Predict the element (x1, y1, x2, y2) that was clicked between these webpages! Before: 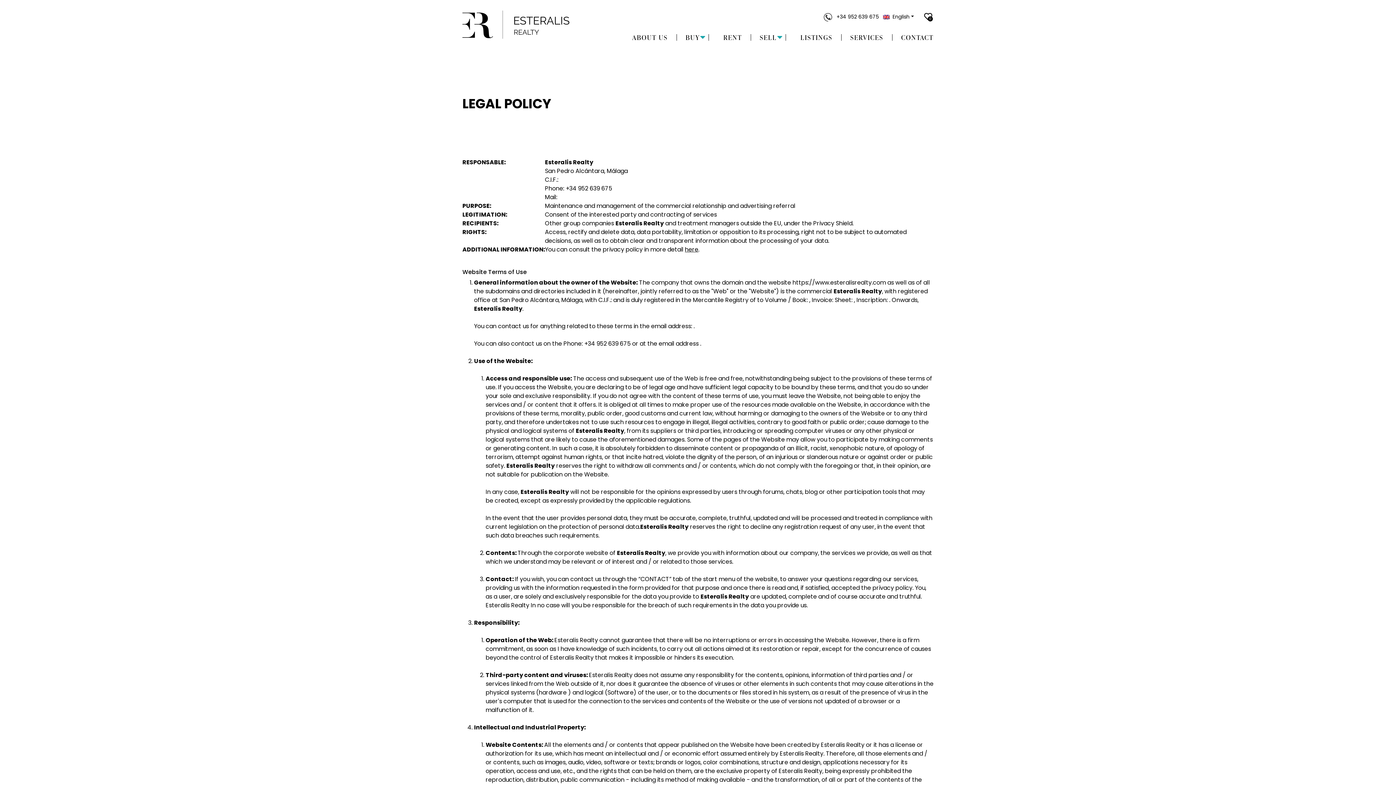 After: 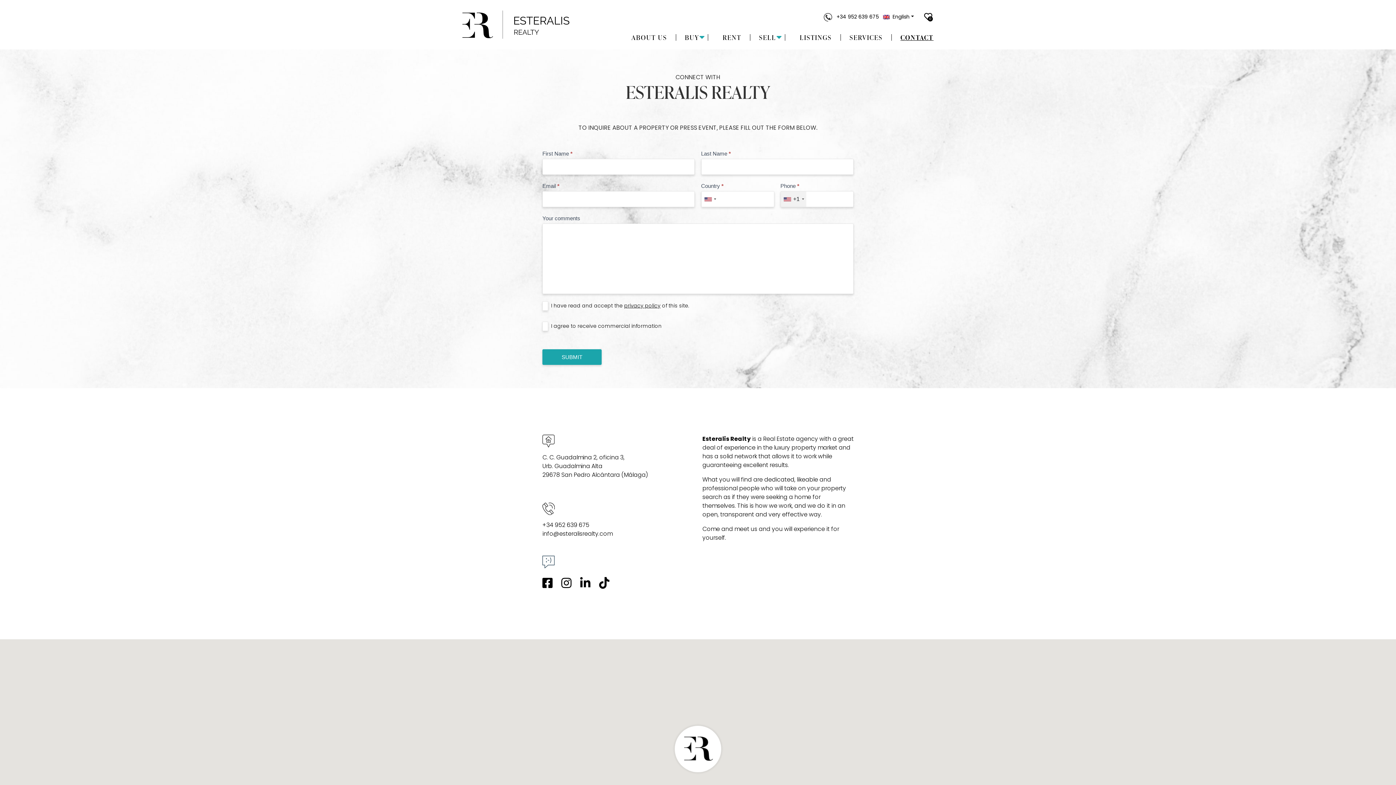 Action: label: CONTACT bbox: (892, 34, 933, 40)